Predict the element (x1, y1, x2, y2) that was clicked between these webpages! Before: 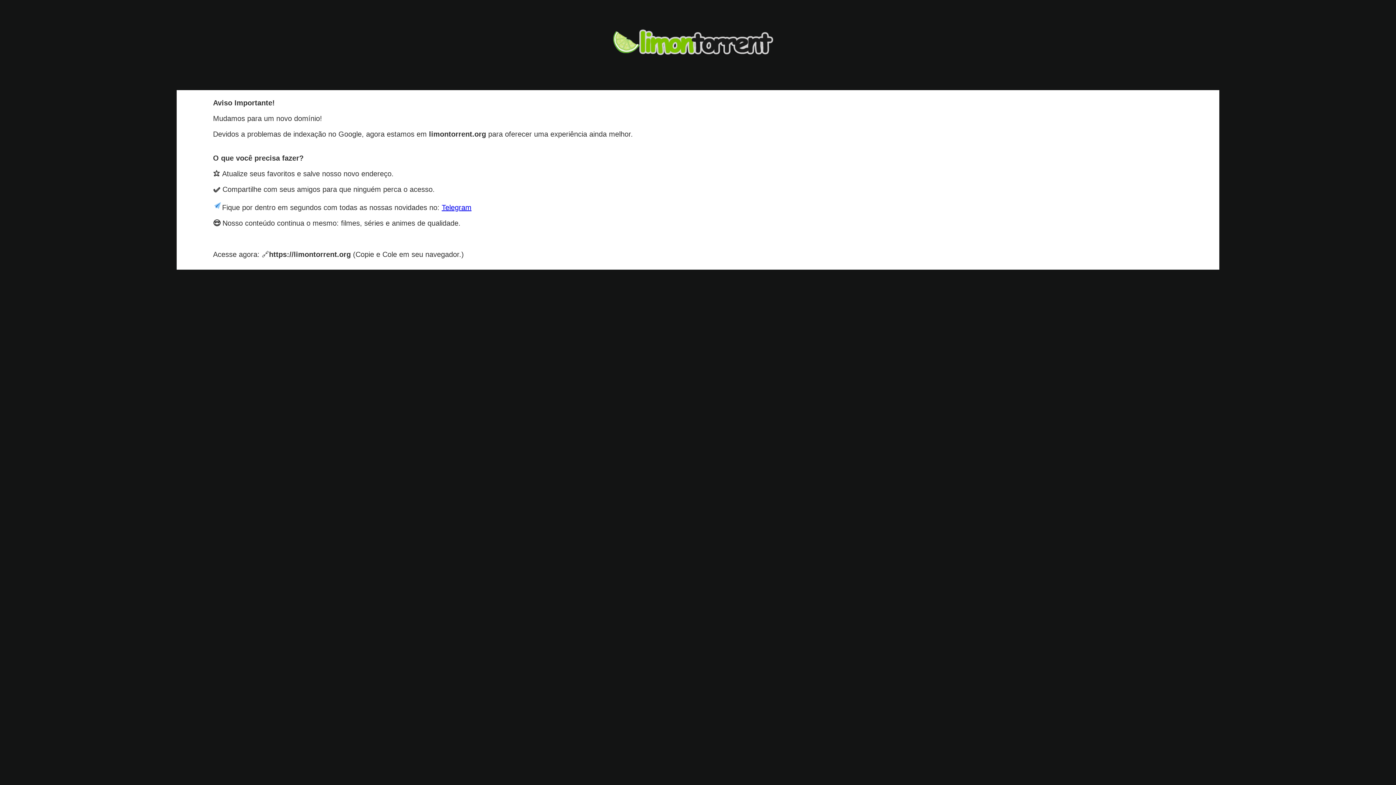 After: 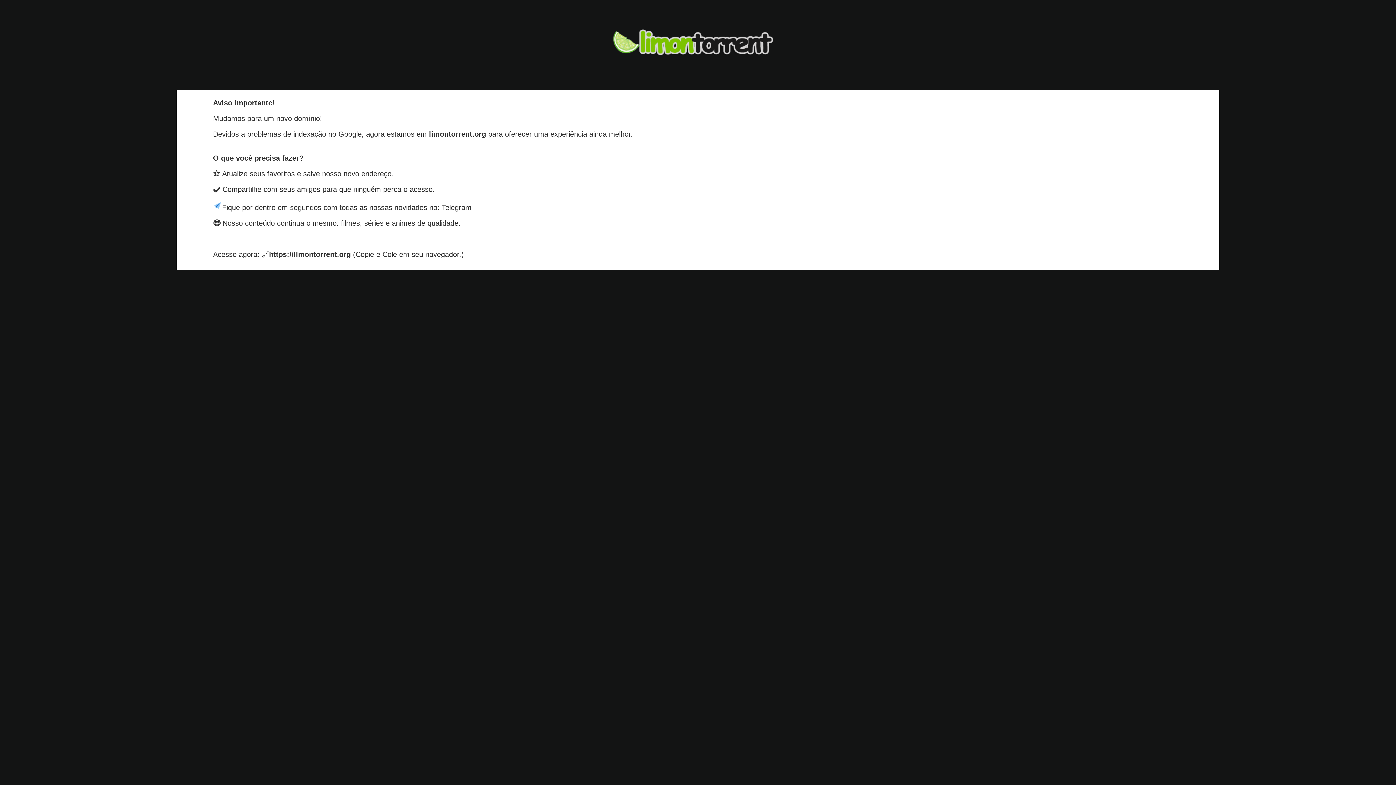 Action: label: Telegram bbox: (441, 203, 471, 211)